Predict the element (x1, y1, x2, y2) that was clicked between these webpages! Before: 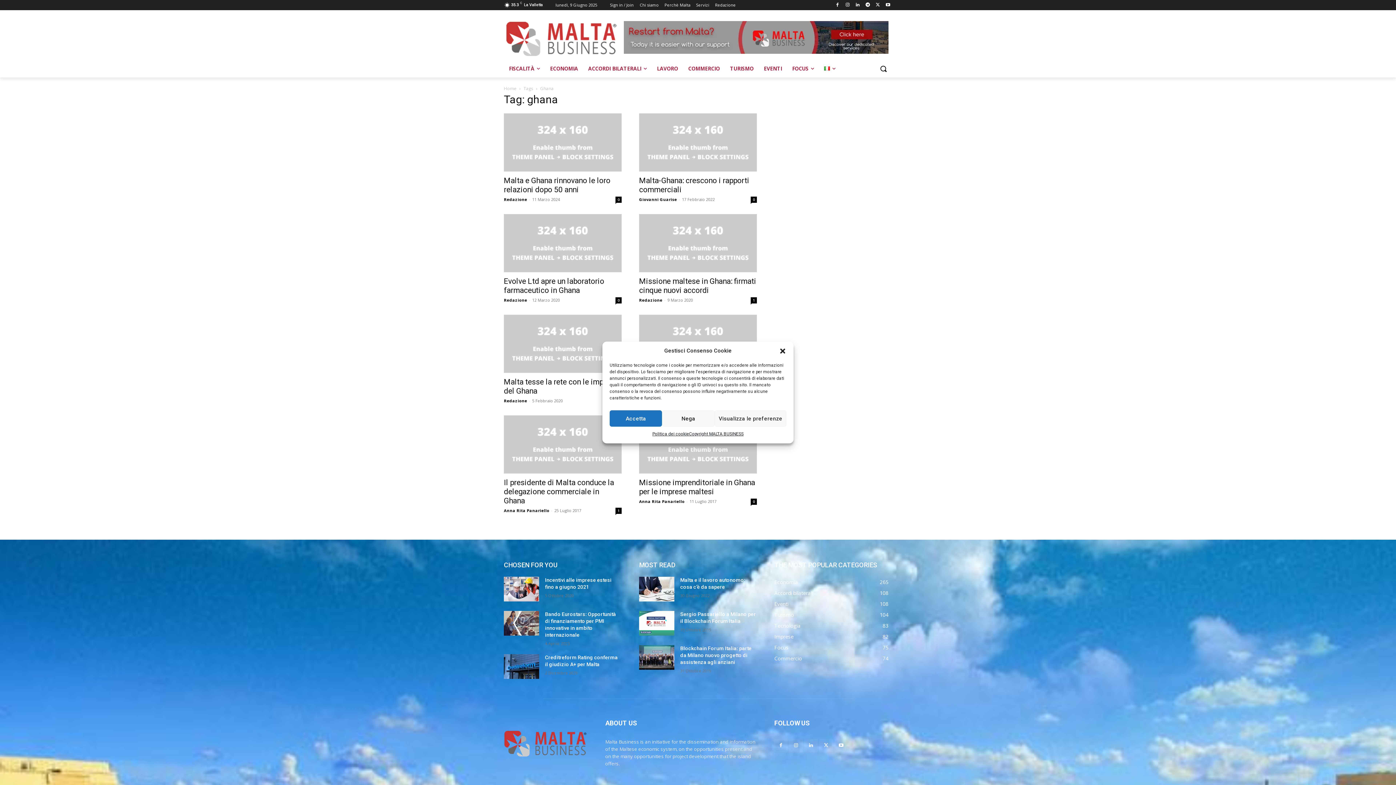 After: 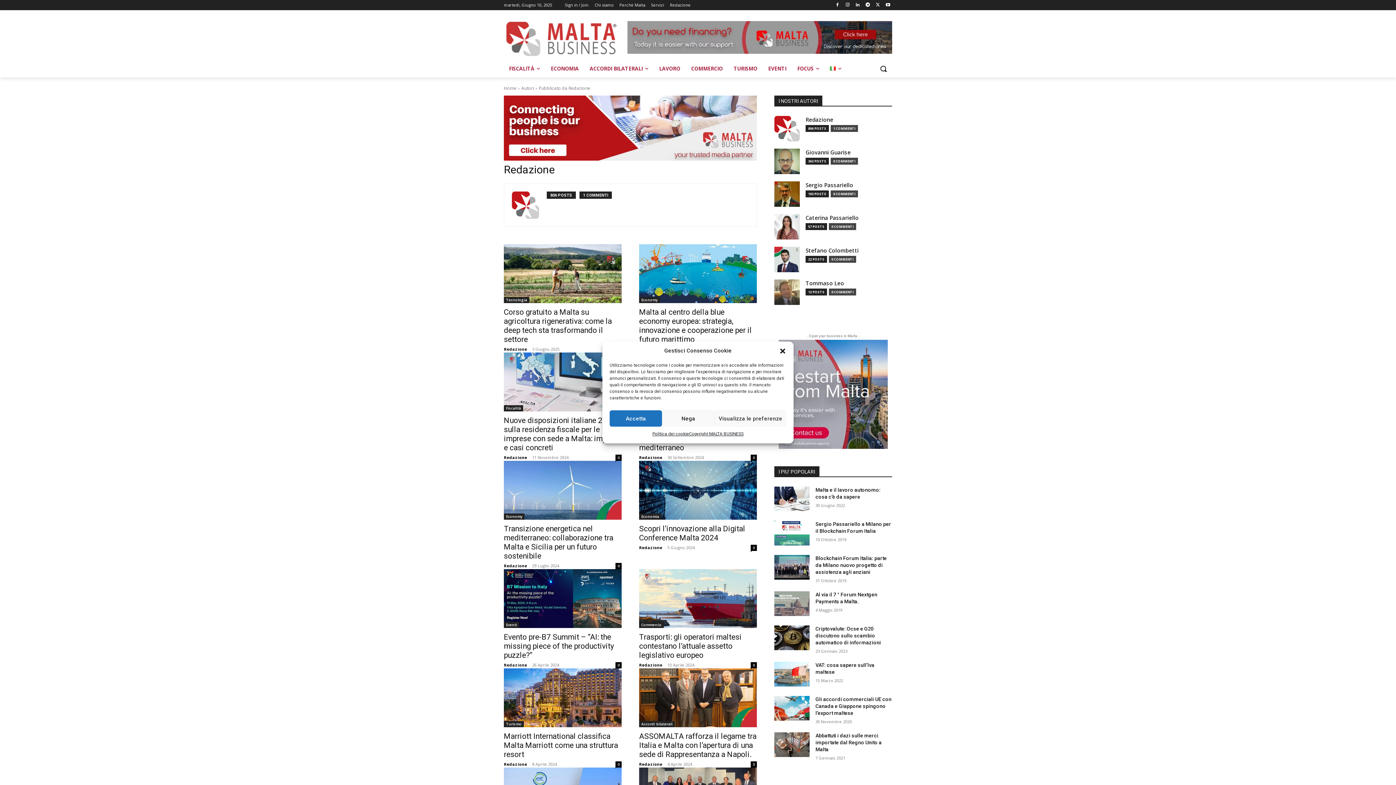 Action: bbox: (504, 297, 527, 302) label: Redazione